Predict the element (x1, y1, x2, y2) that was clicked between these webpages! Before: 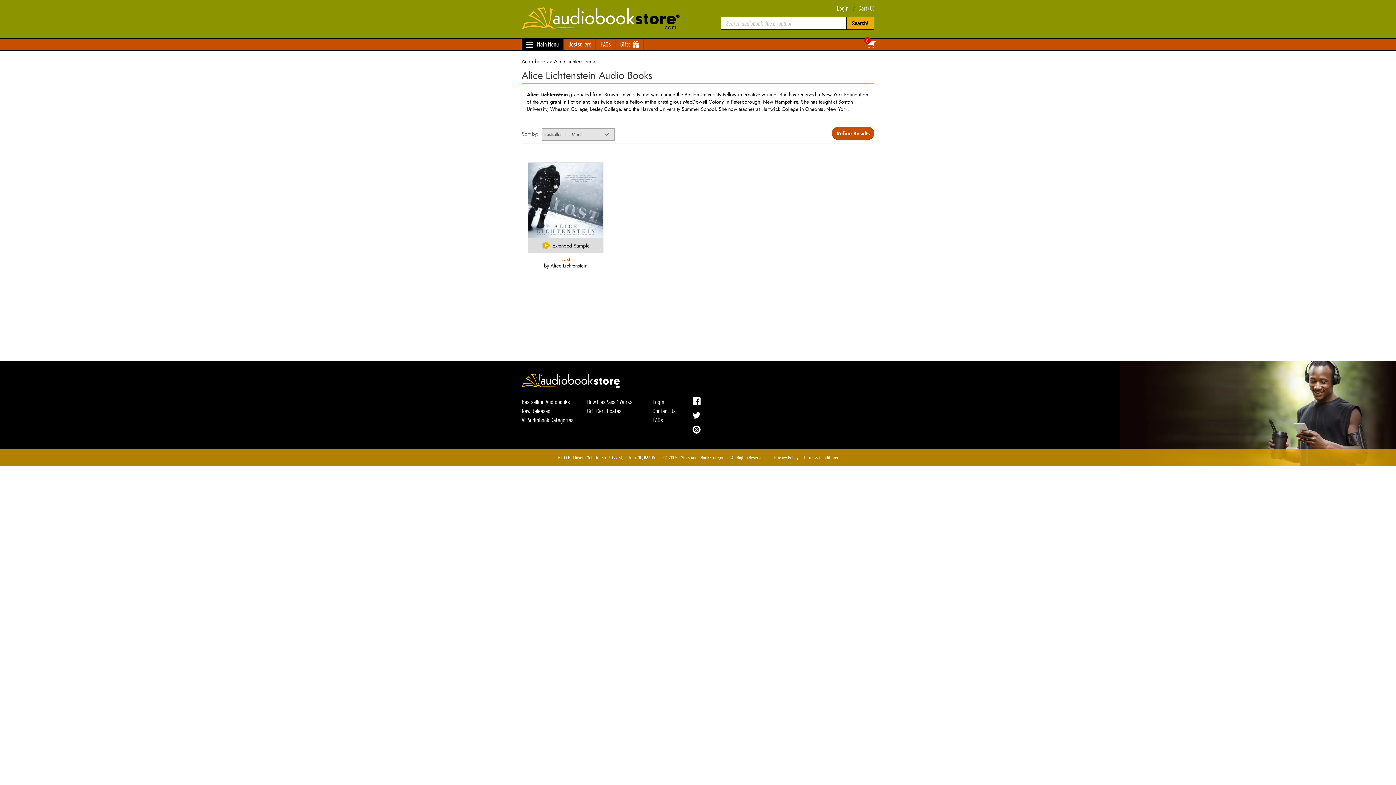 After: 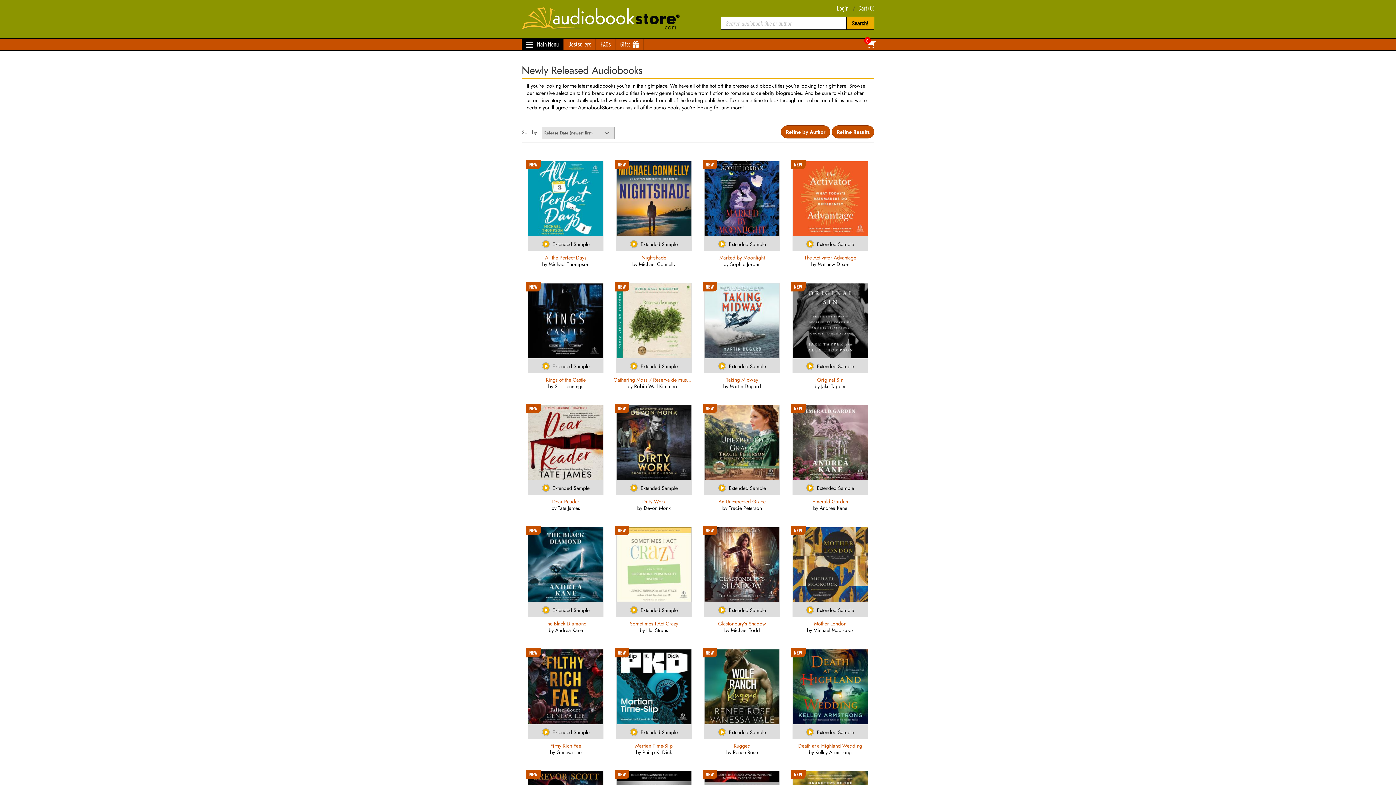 Action: bbox: (521, 406, 576, 415) label: New Releases